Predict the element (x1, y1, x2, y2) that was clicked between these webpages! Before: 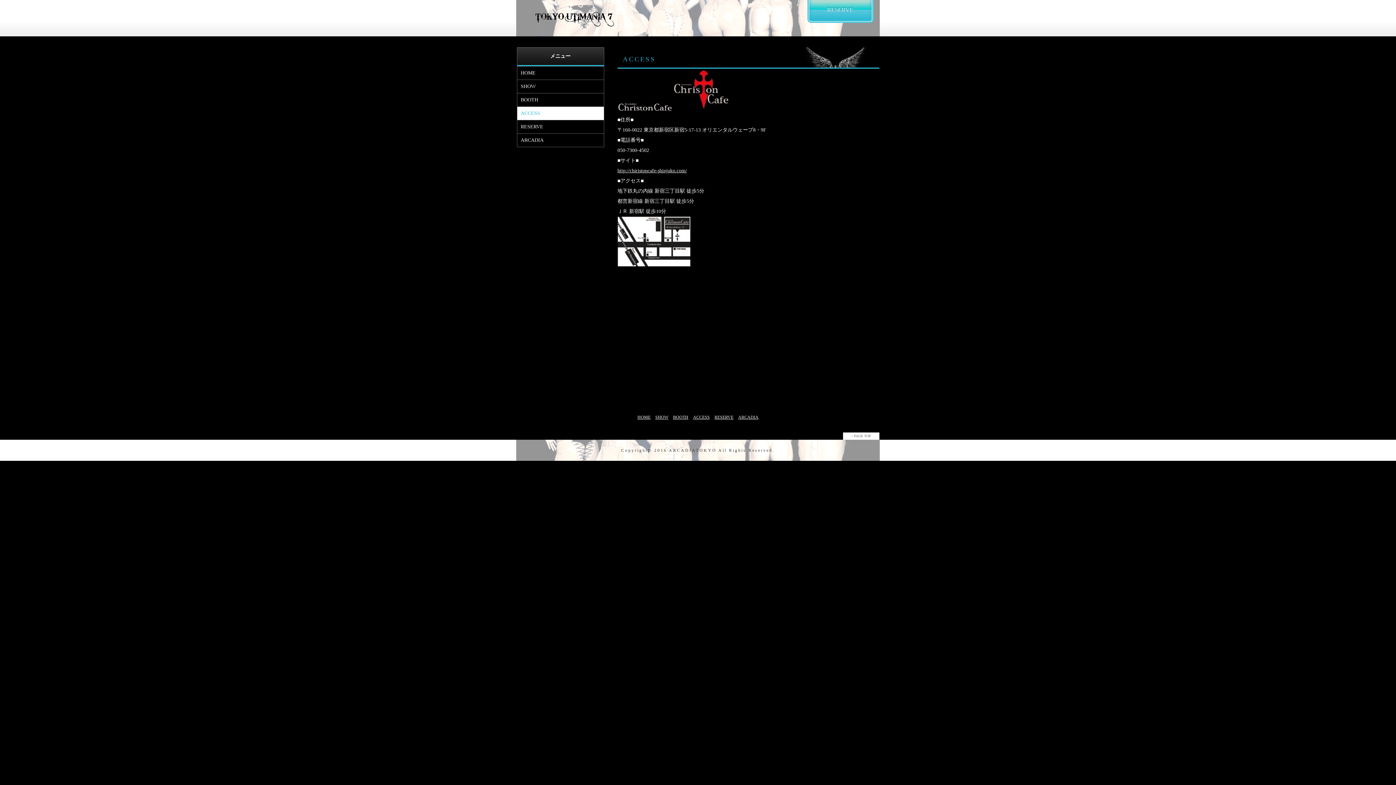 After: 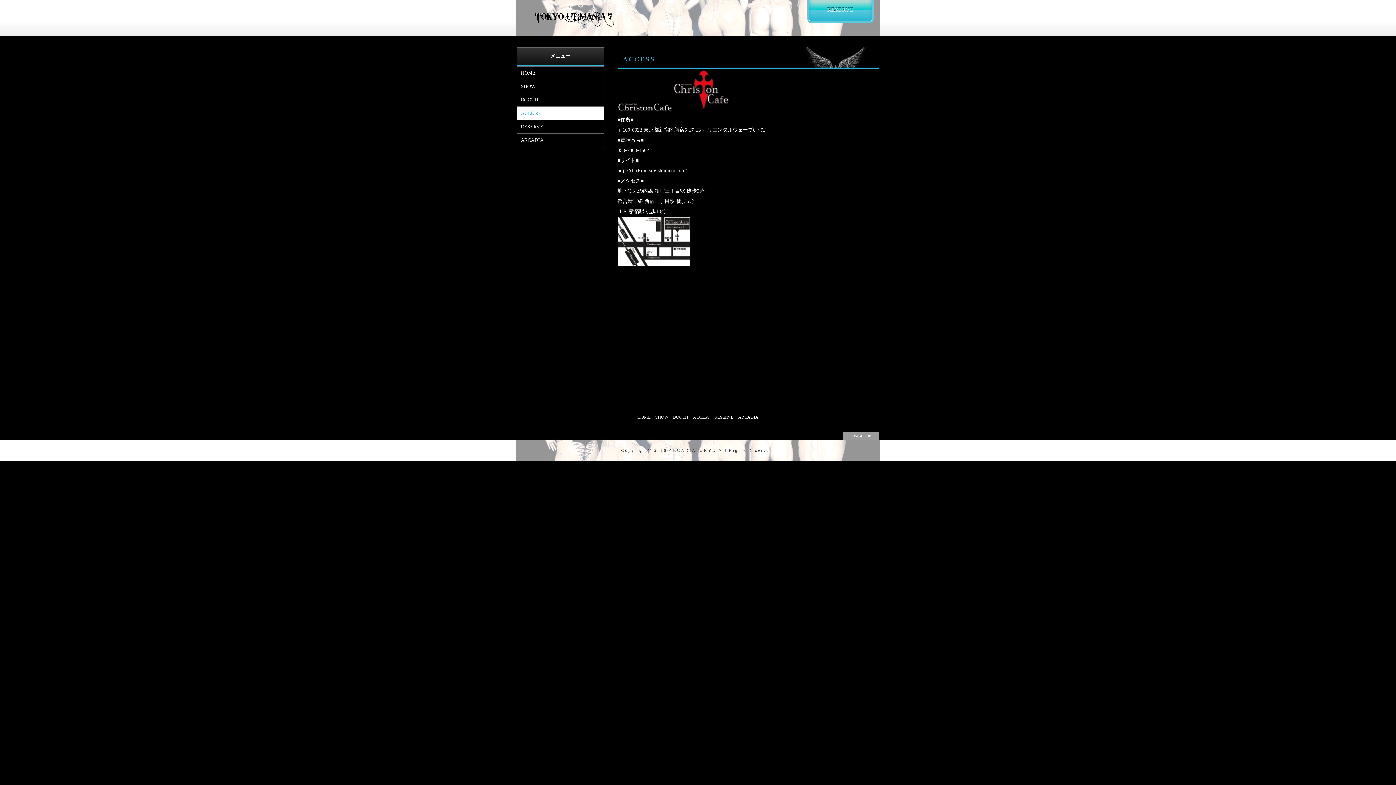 Action: bbox: (843, 432, 879, 440) label: ↑ PAGE TOP